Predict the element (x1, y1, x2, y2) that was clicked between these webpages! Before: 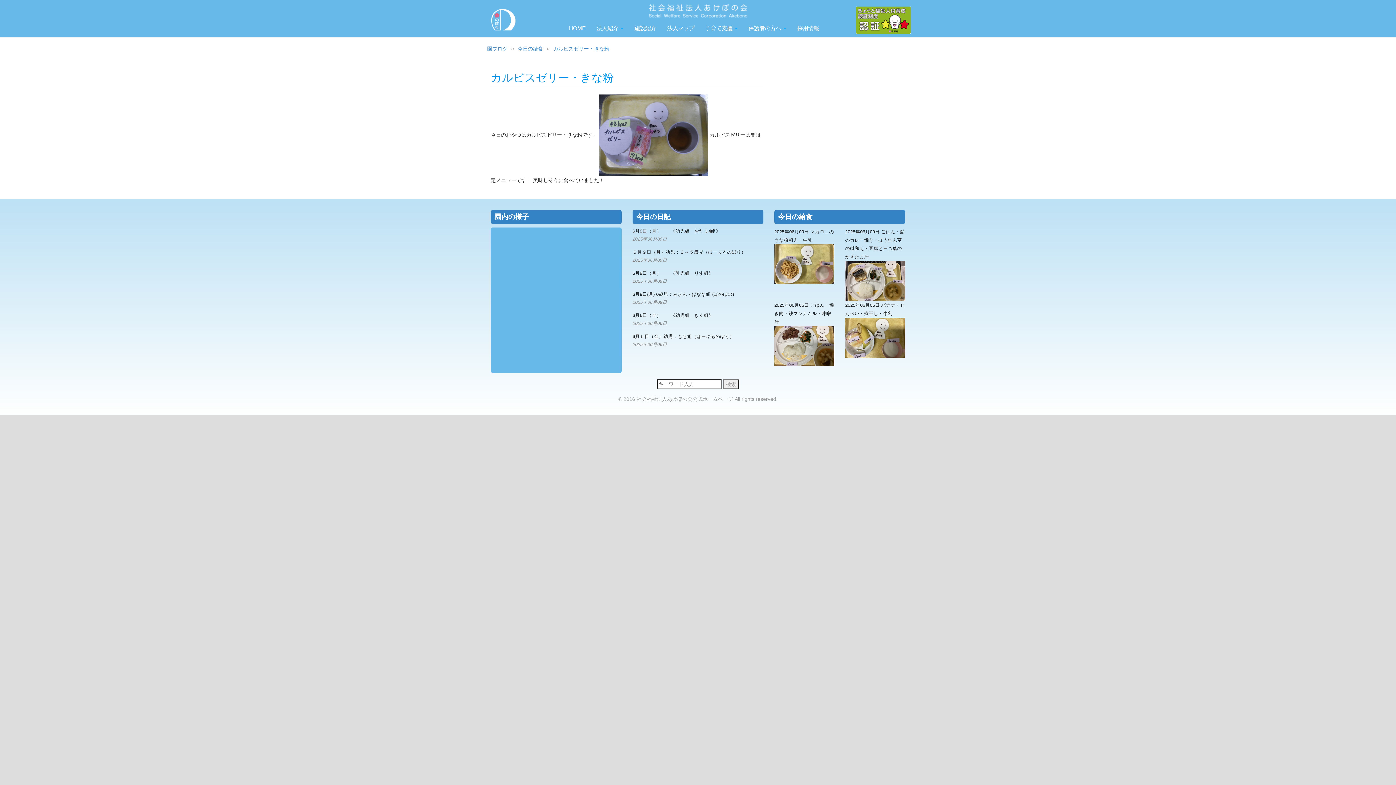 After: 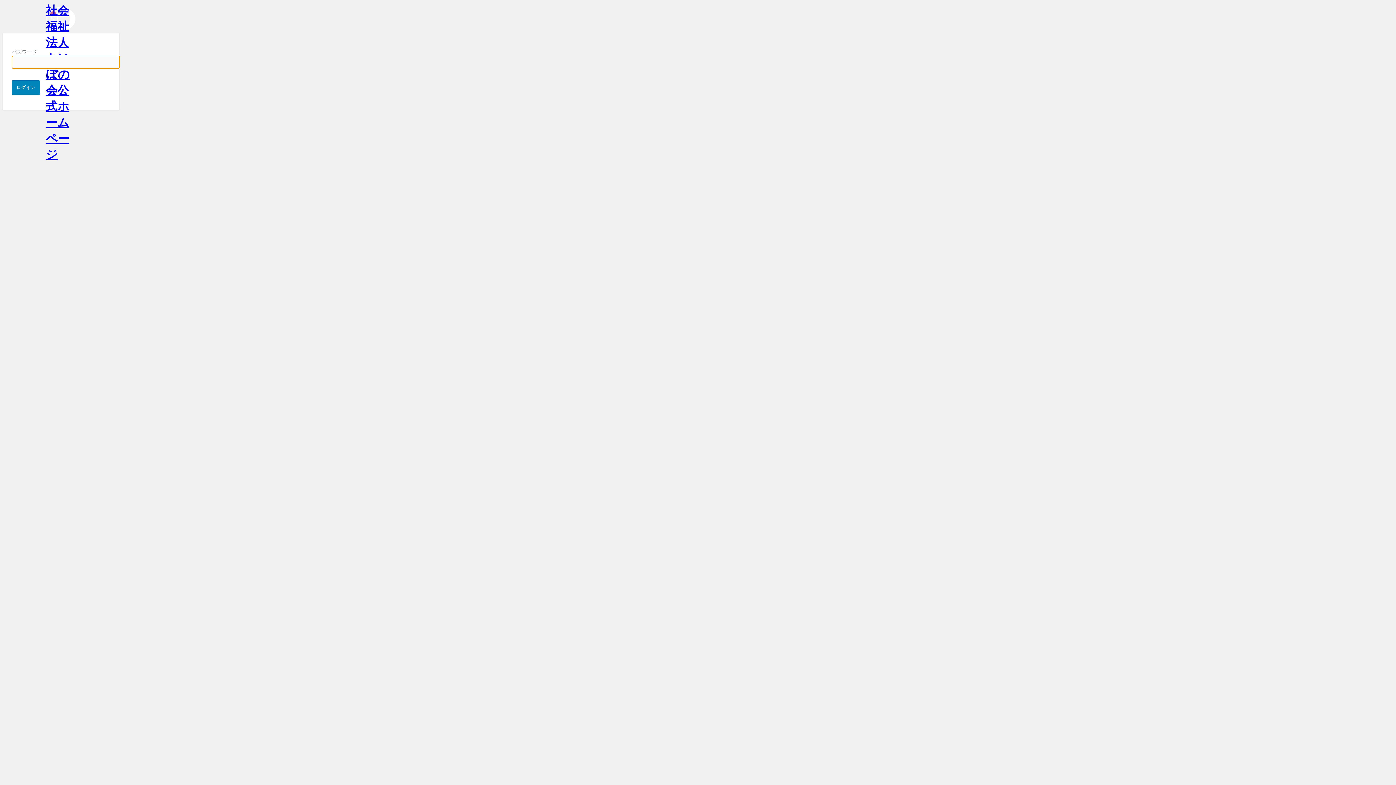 Action: bbox: (774, 302, 834, 366) label: 2025年06月06日 ごはん・焼き肉・鉄マンナムル・味噌汁